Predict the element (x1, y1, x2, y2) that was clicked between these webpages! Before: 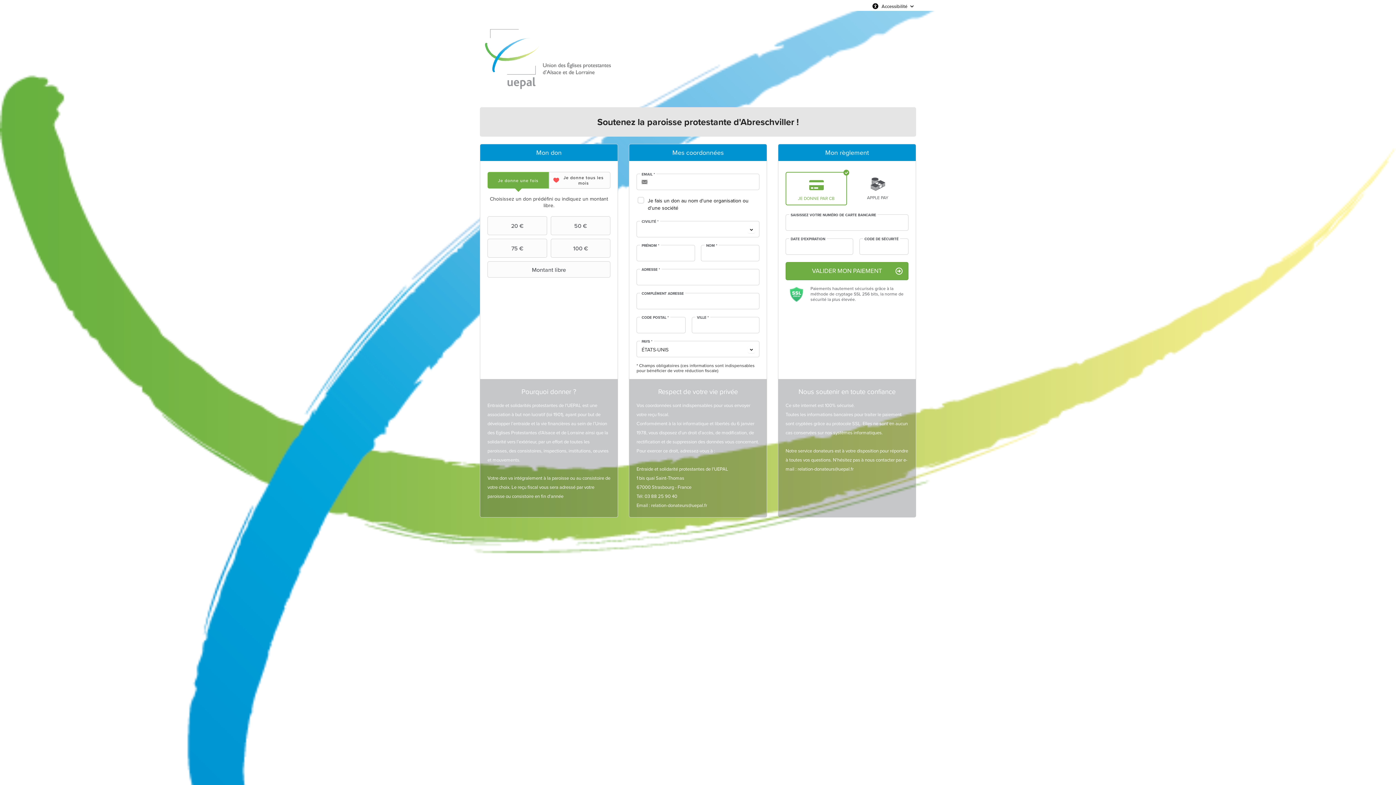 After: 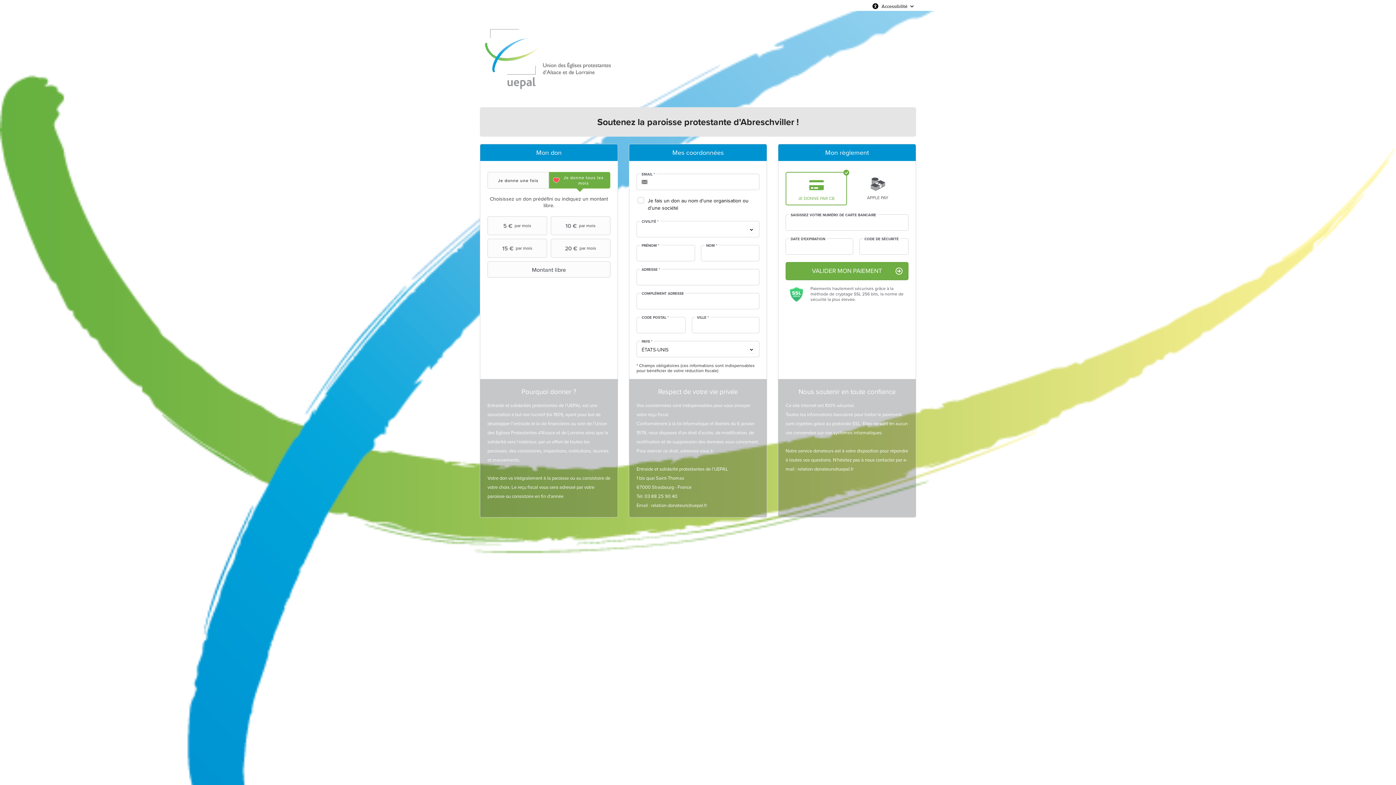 Action: label: Je donne tous les mois bbox: (549, 172, 610, 188)